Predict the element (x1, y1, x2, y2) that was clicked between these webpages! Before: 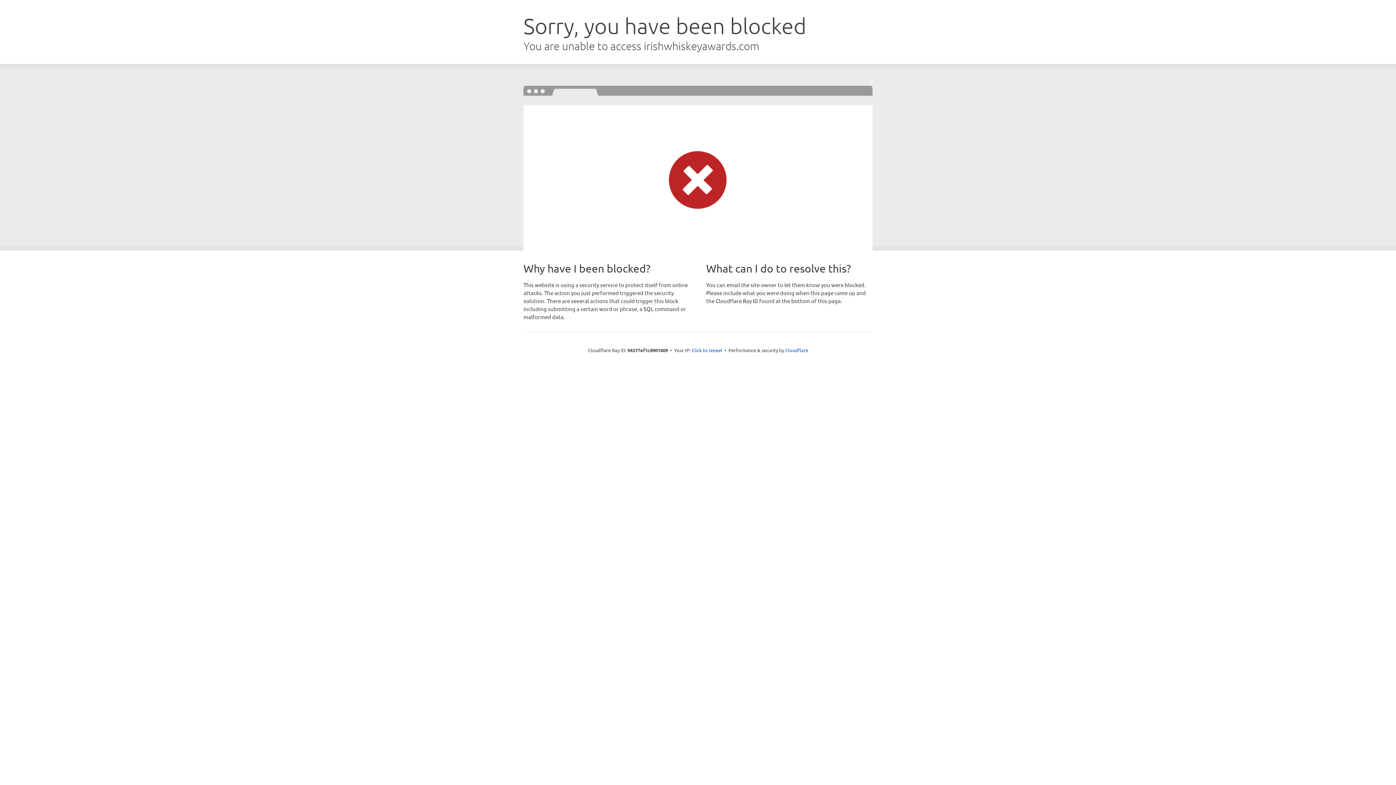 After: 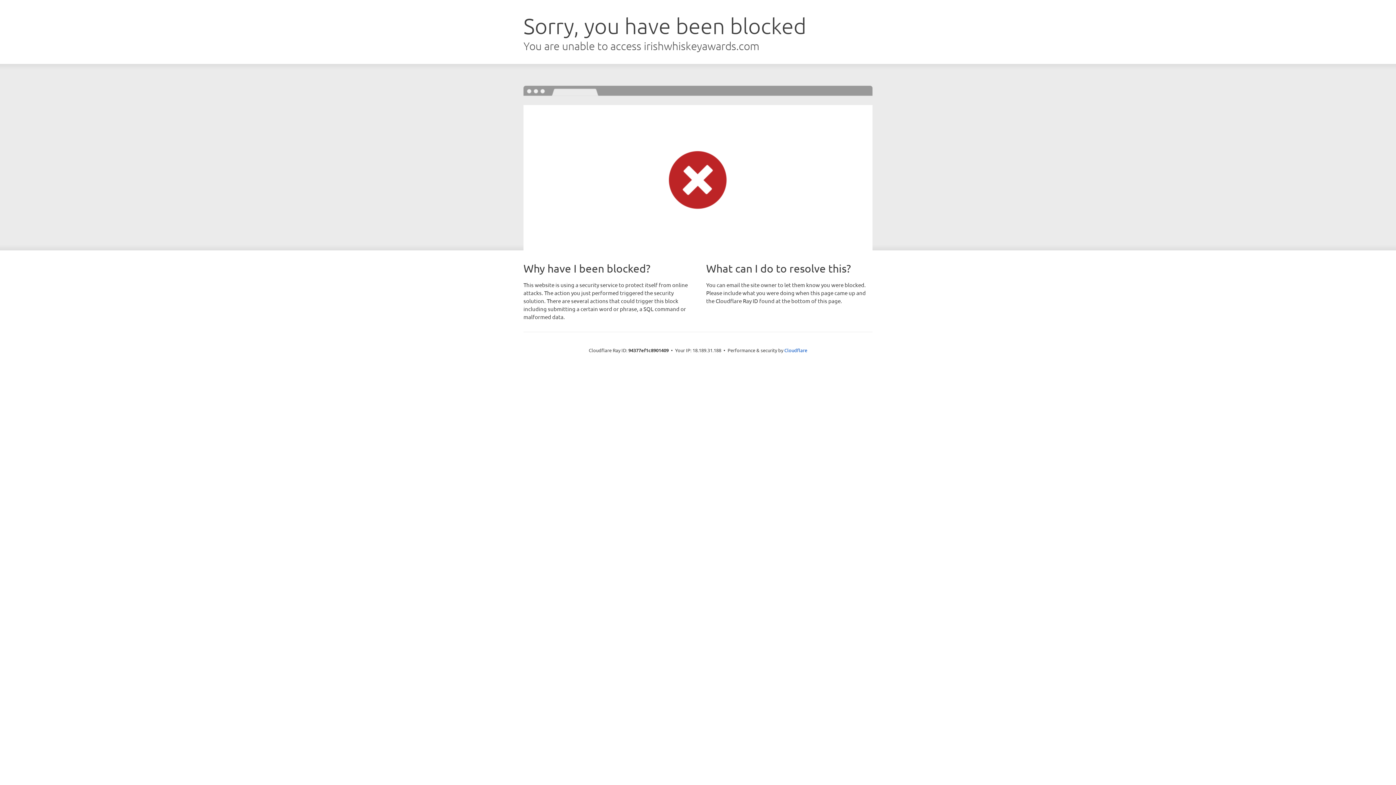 Action: label: Click to reveal bbox: (691, 346, 722, 353)